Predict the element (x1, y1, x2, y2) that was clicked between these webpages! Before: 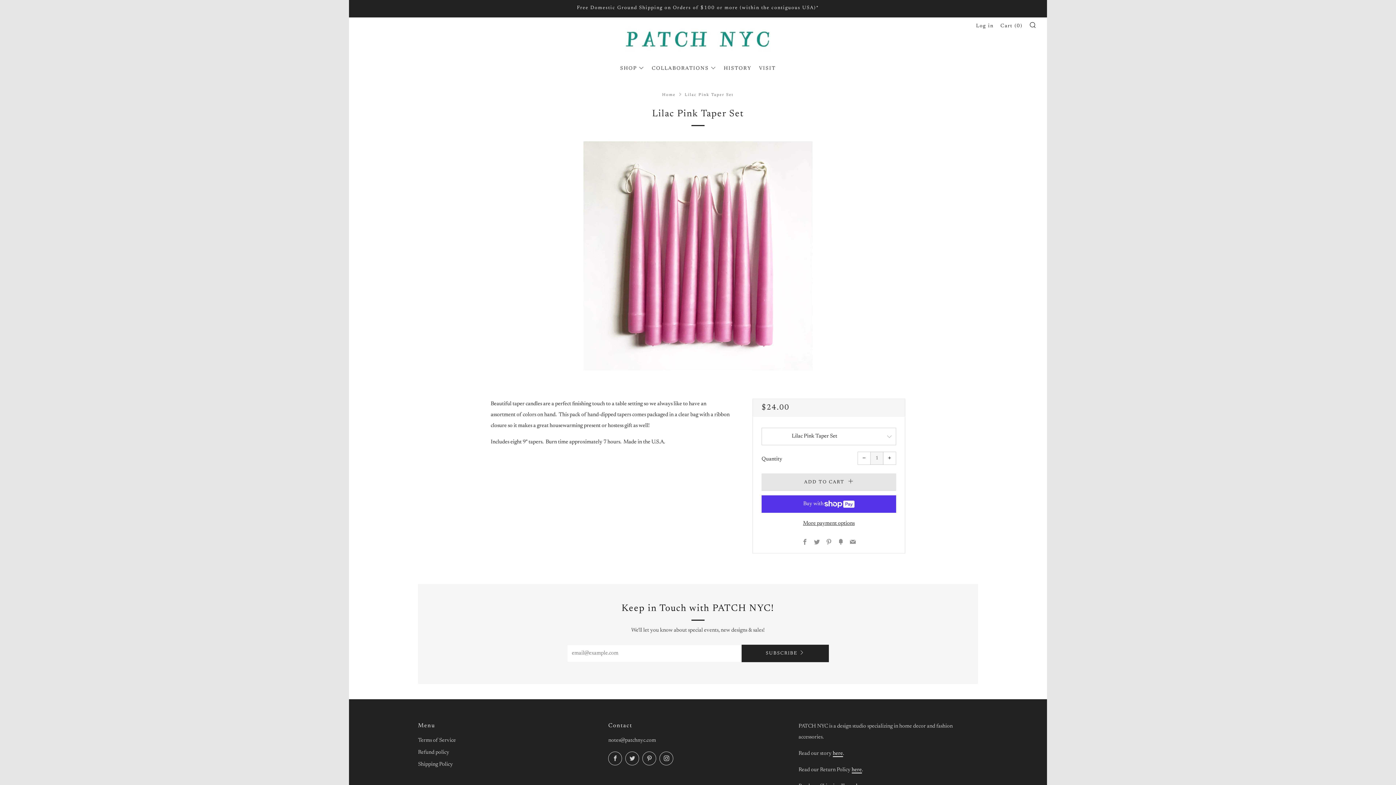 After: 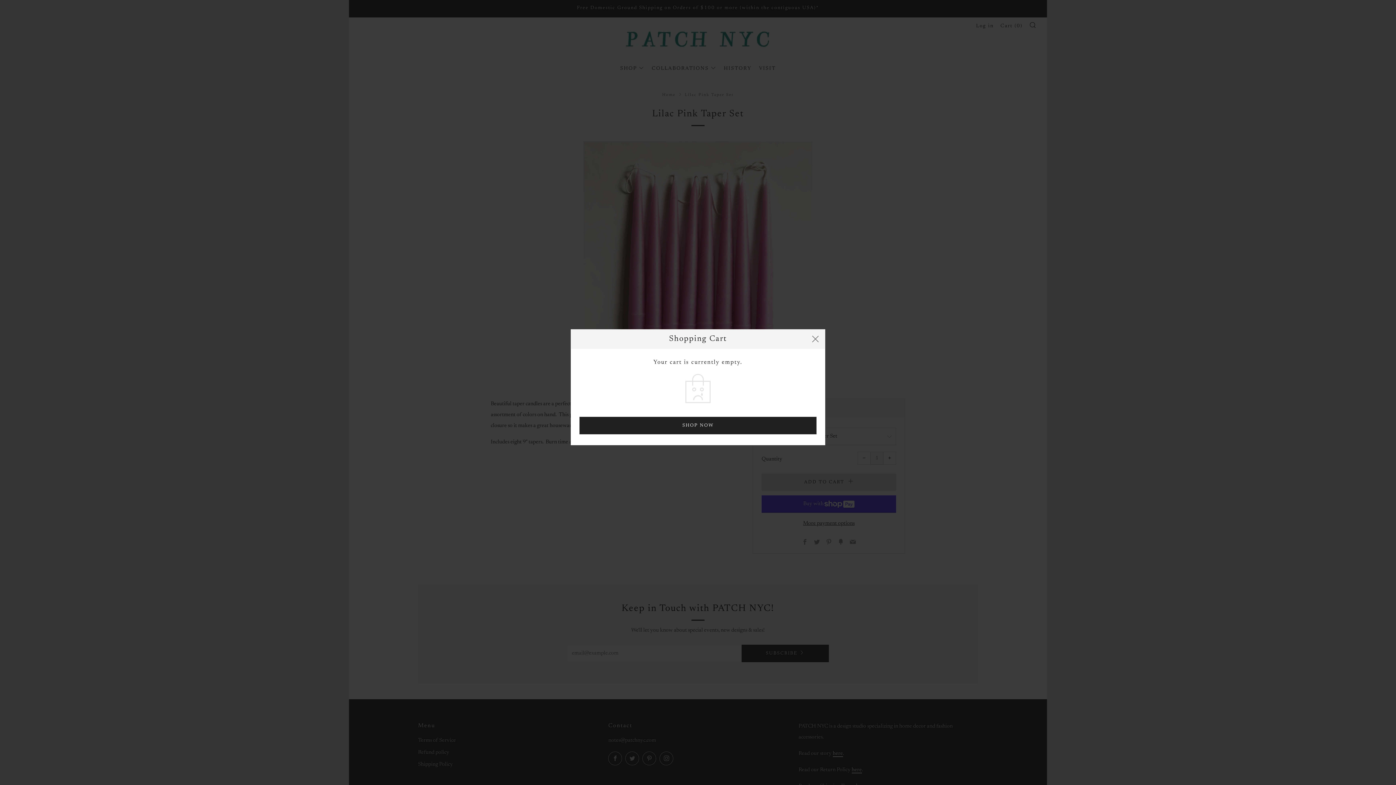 Action: label: Cart (0) bbox: (1000, 23, 1022, 28)